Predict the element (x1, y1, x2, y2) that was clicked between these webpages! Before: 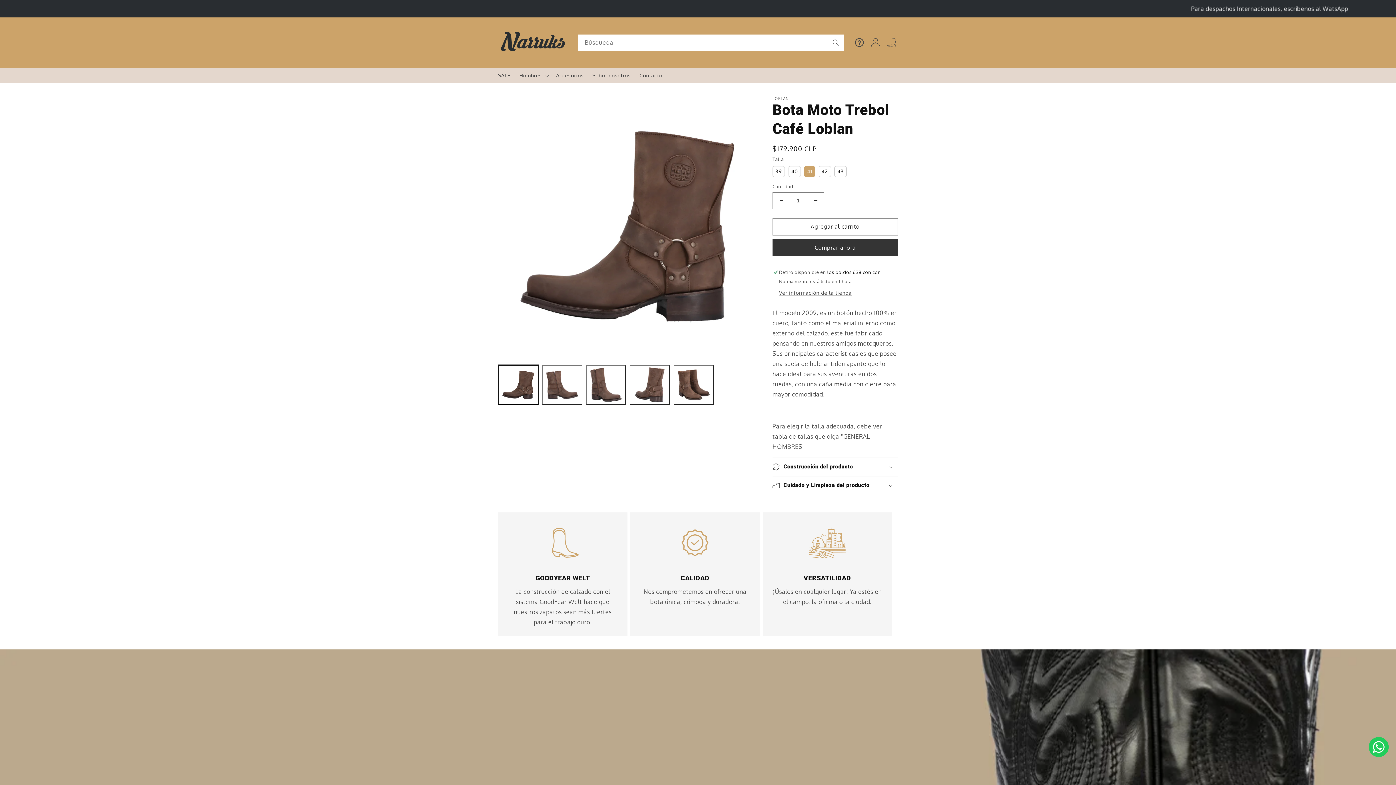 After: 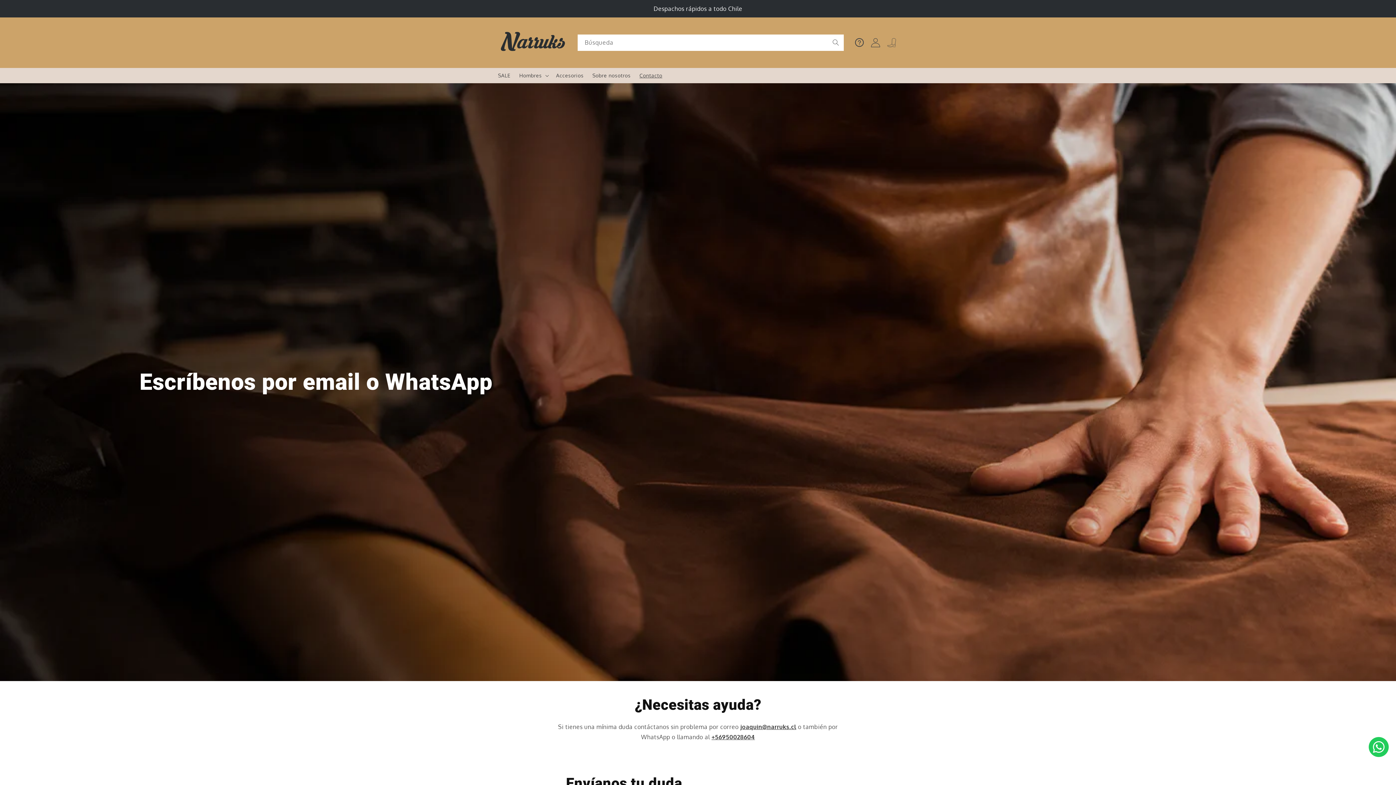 Action: bbox: (635, 67, 666, 83) label: Contacto